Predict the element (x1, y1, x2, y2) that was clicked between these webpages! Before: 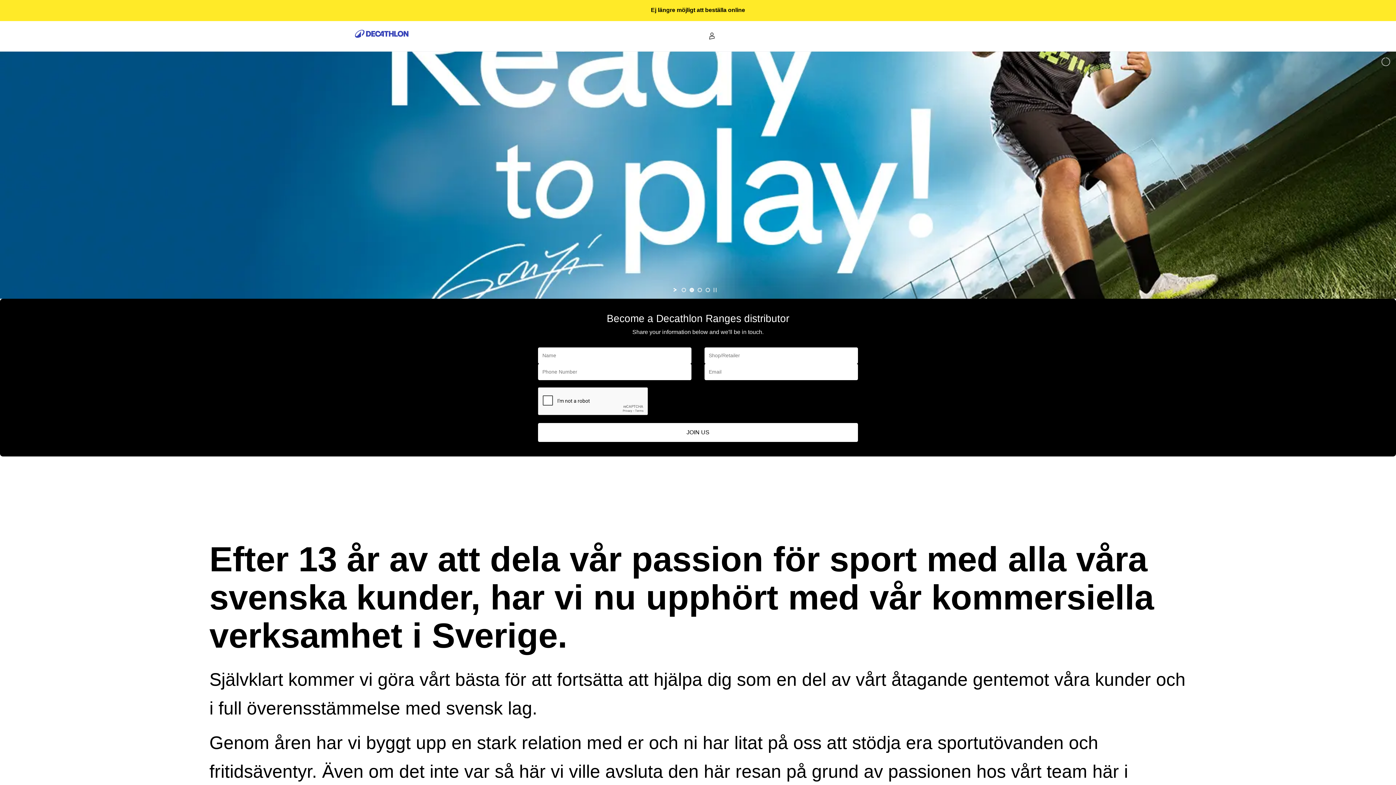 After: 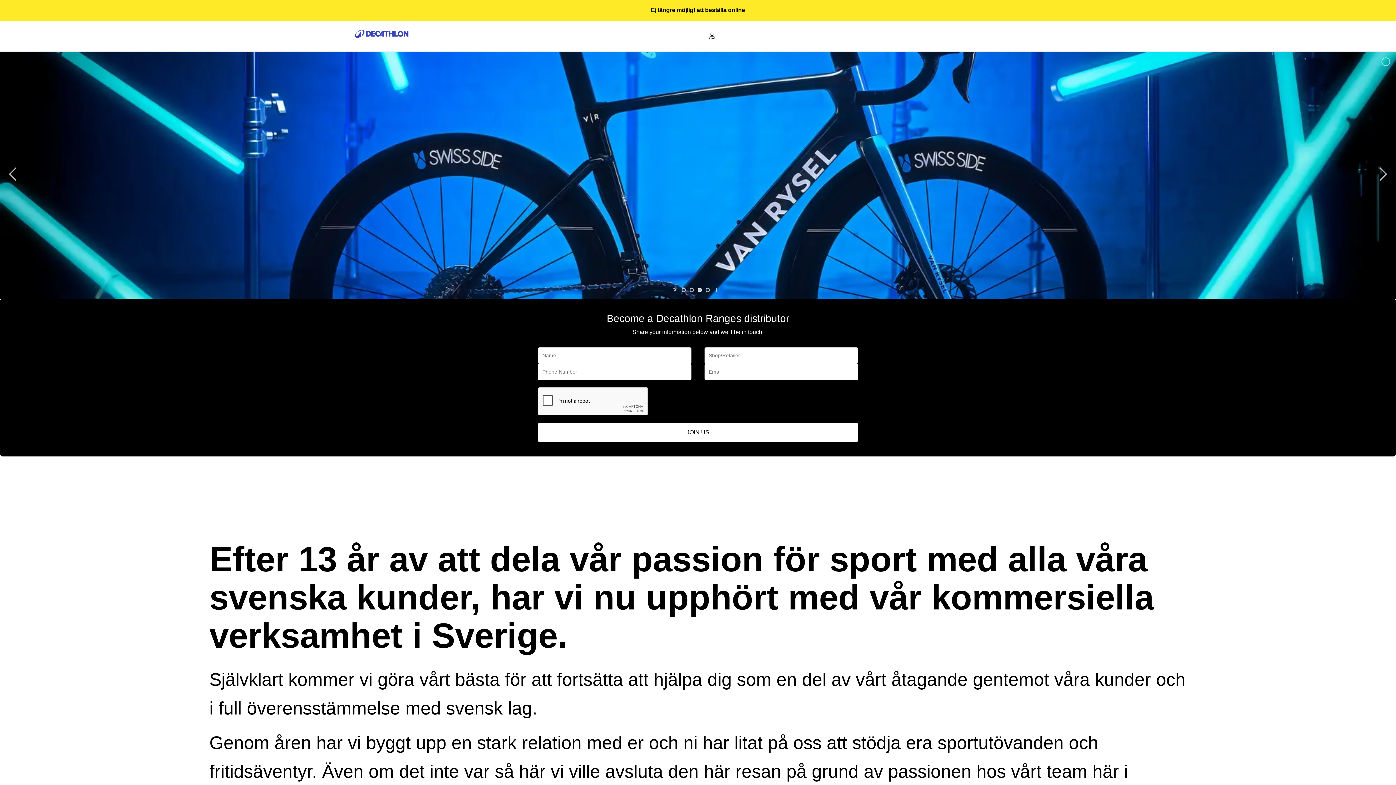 Action: bbox: (713, 288, 716, 292)